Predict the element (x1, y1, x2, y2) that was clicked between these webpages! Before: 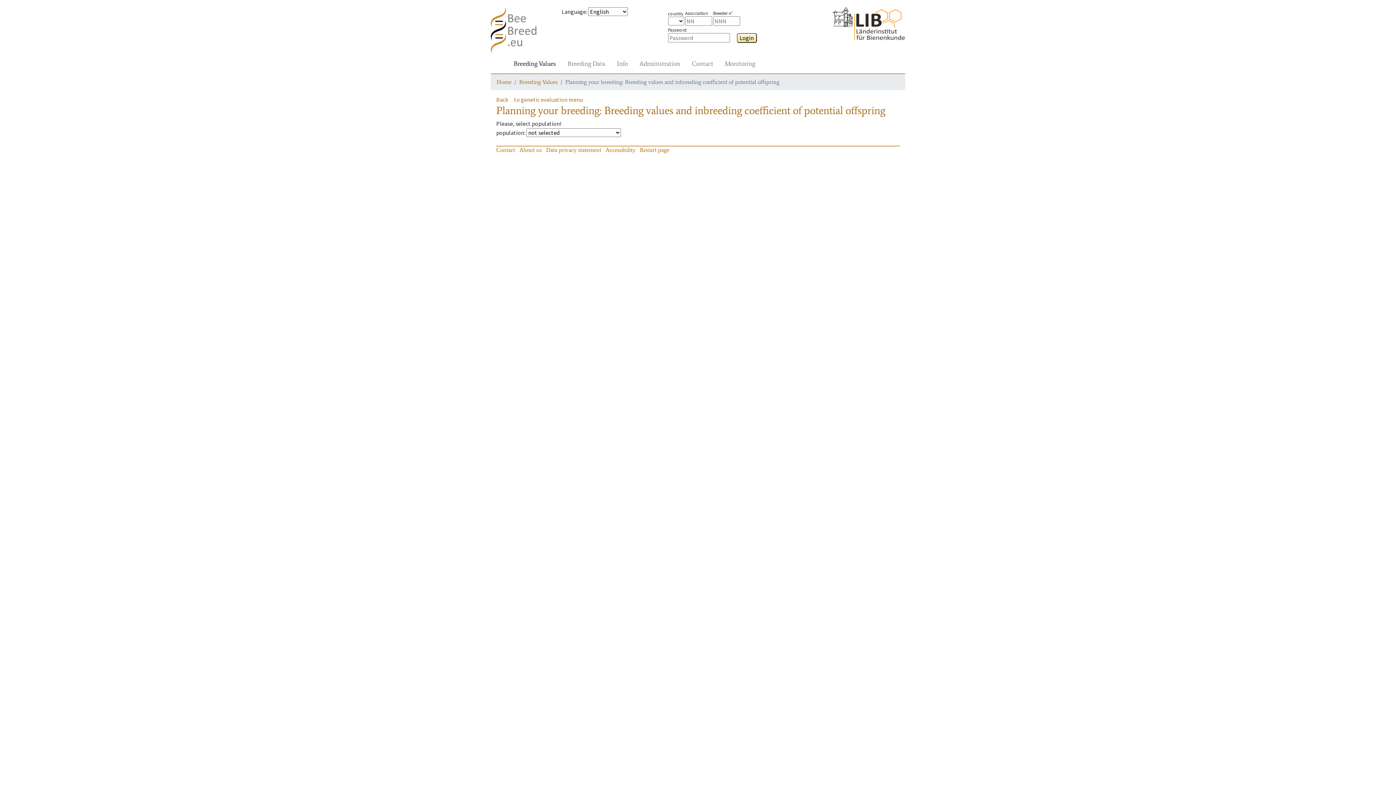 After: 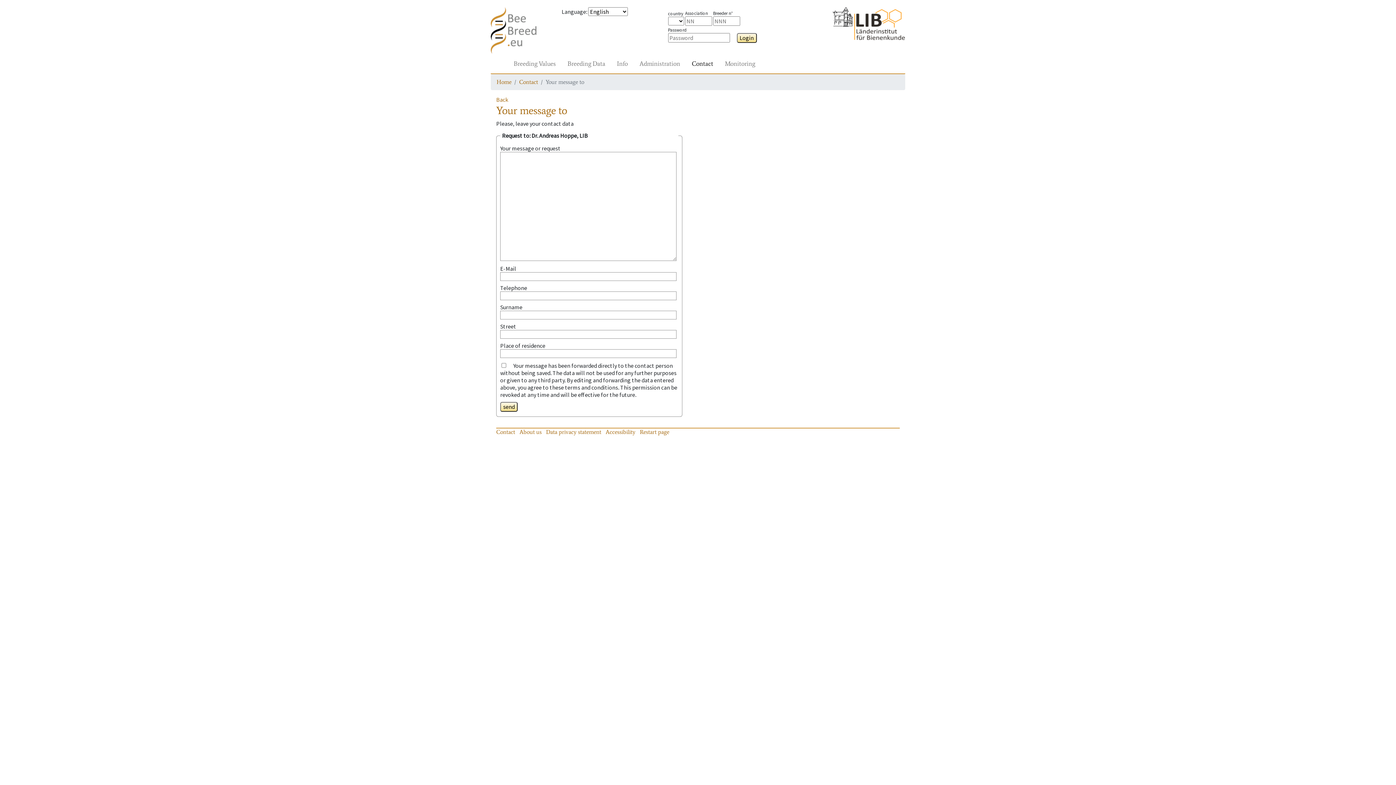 Action: label: Contact bbox: (496, 146, 515, 153)